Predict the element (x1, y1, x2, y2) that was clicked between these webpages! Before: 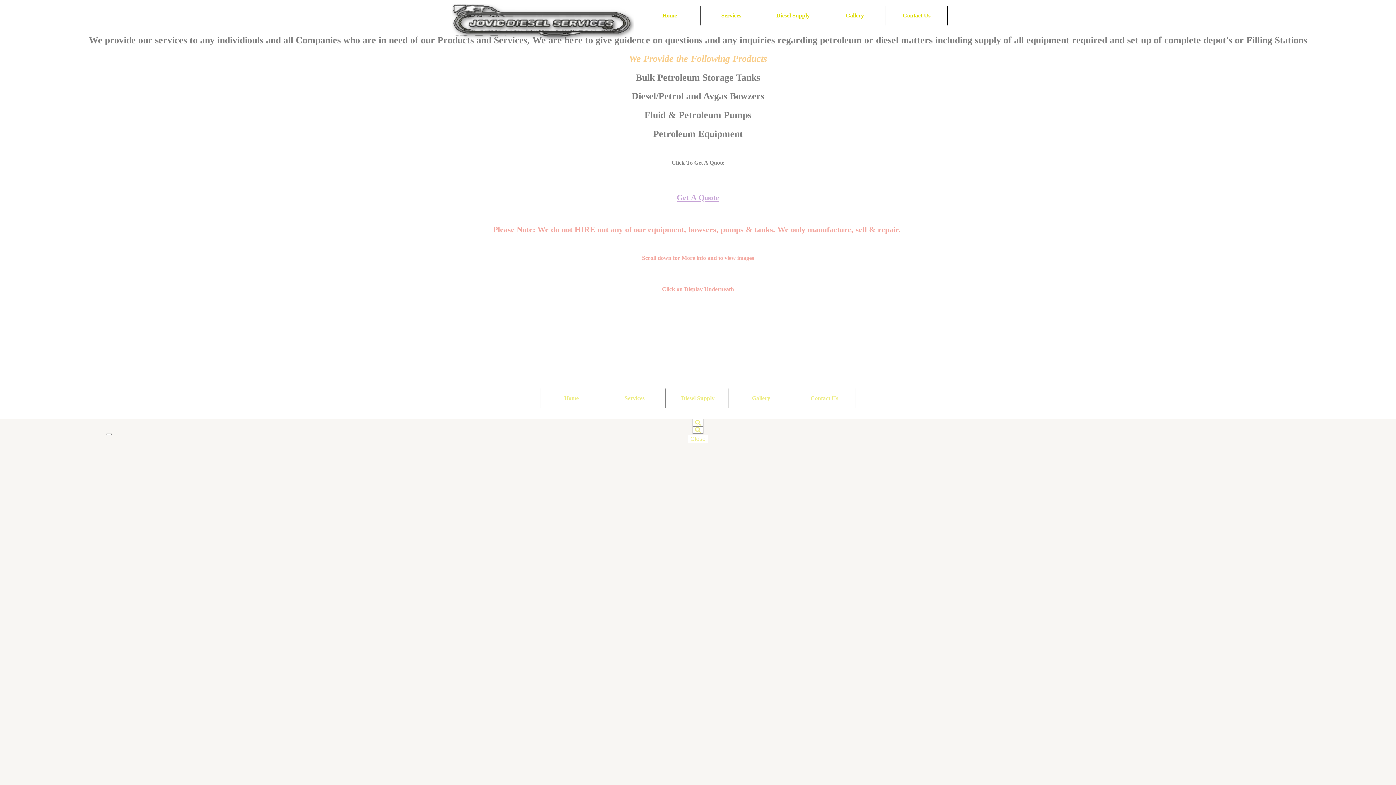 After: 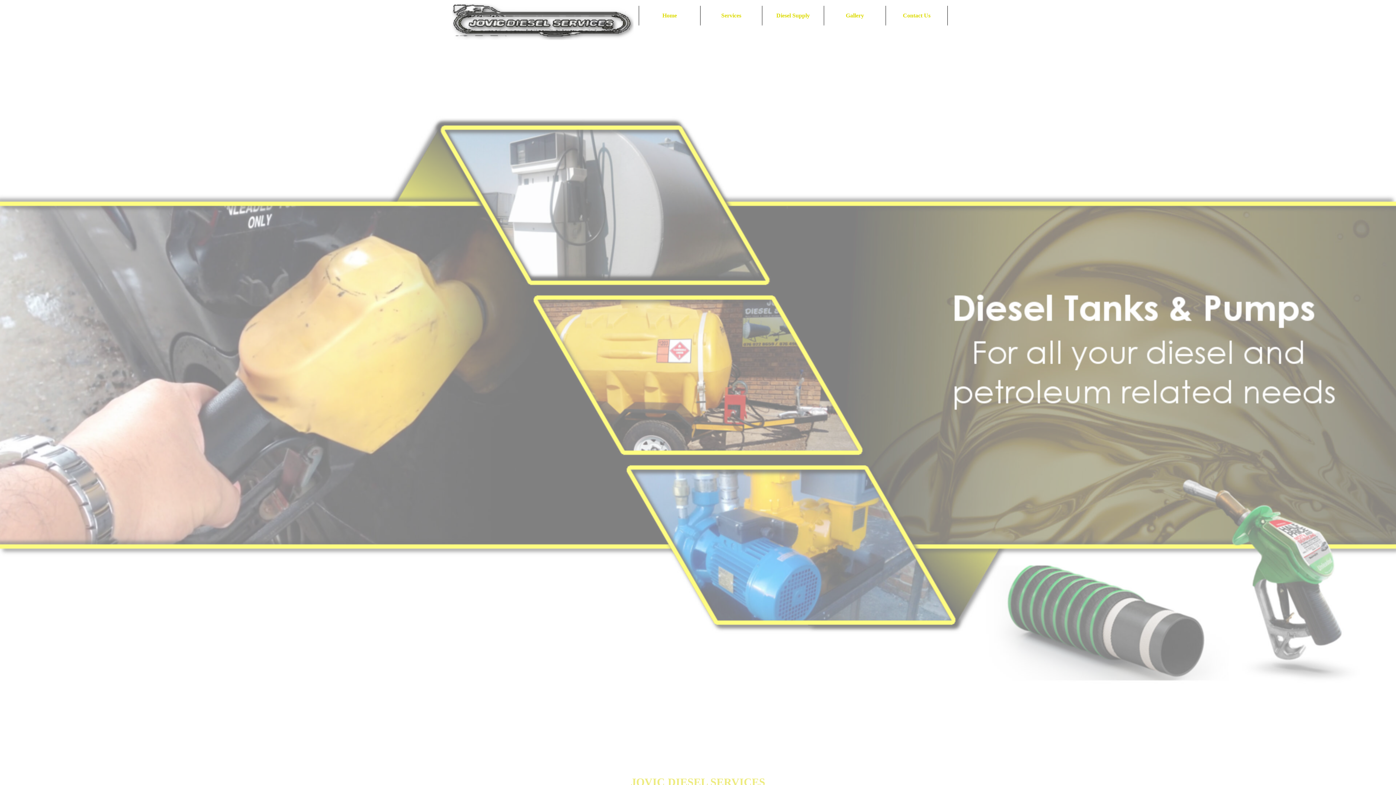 Action: bbox: (452, 34, 633, 41)